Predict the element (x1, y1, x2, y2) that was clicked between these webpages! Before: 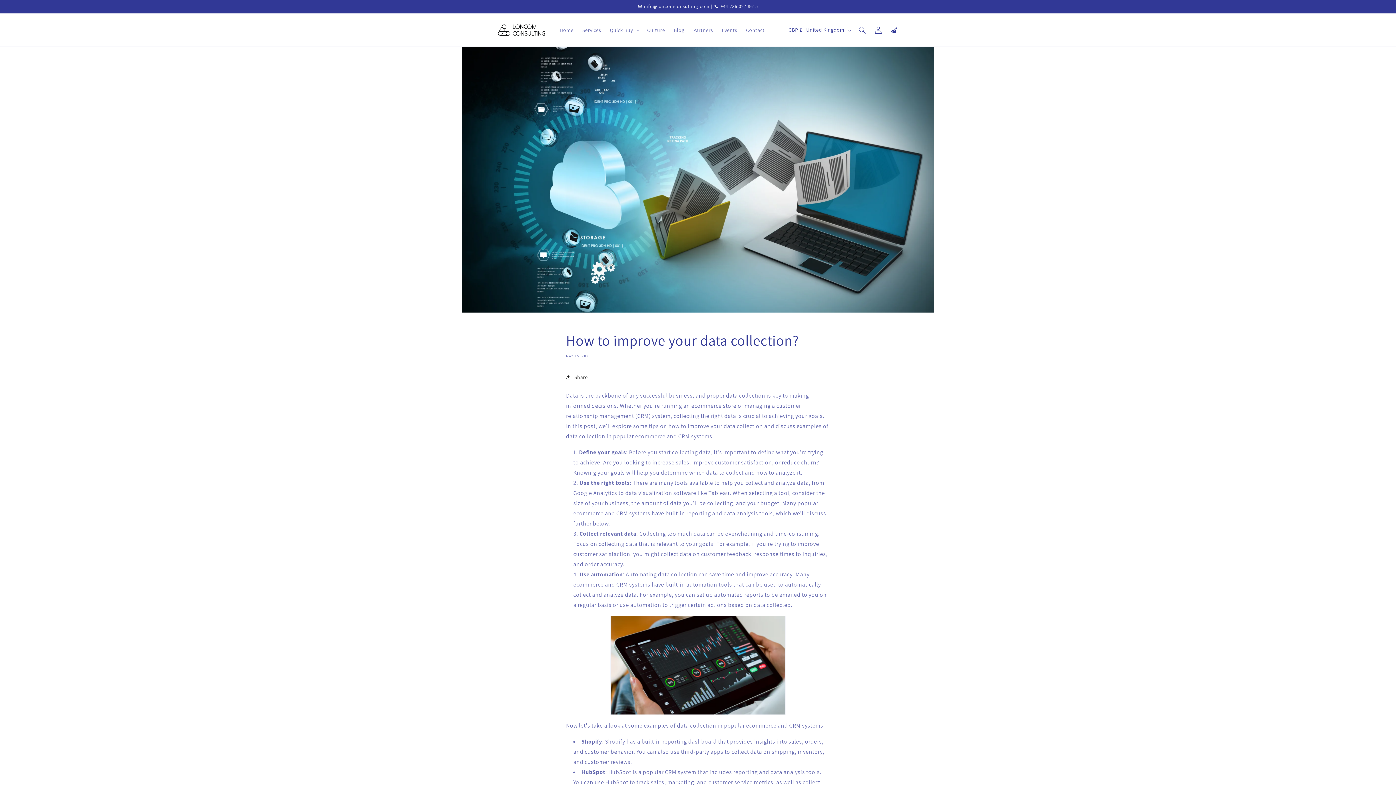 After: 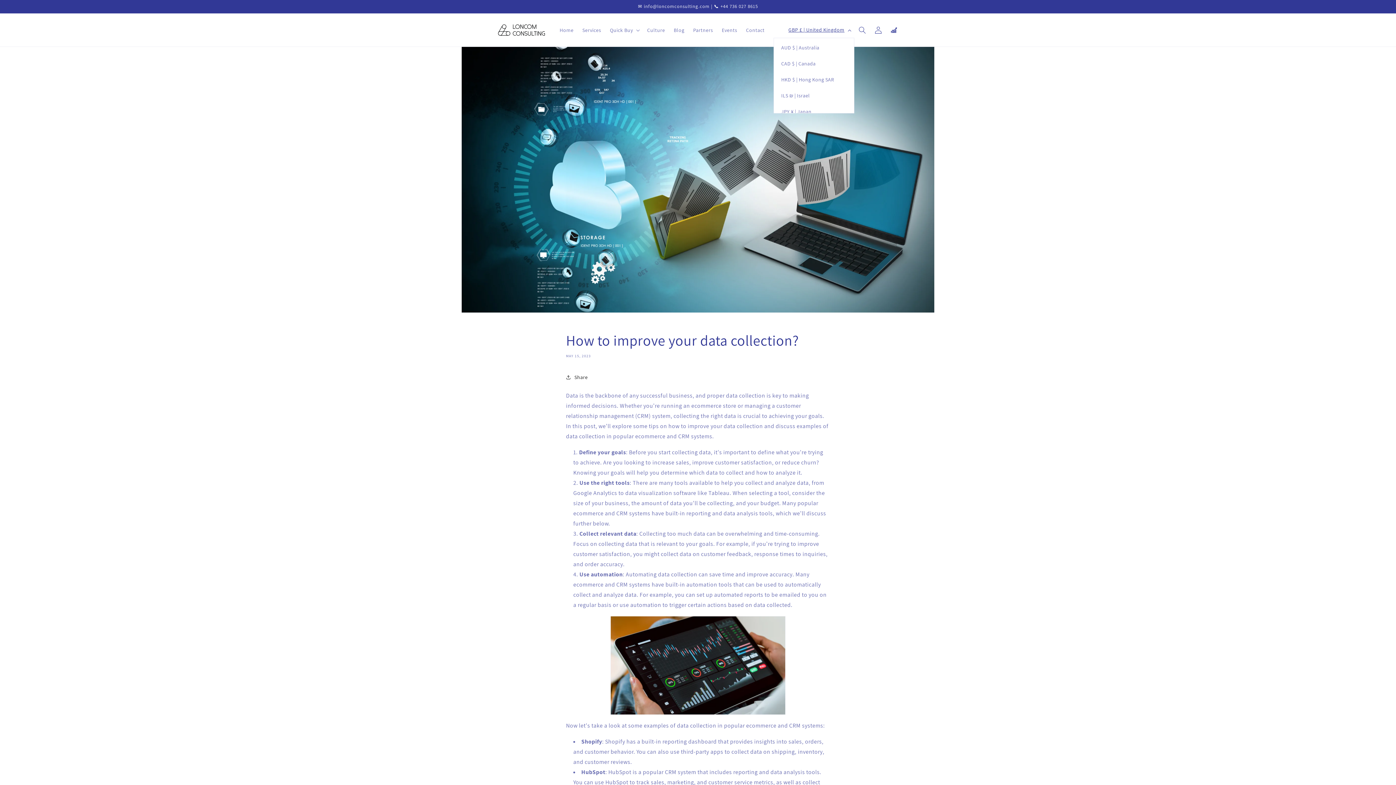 Action: label: GBP £ | United Kingdom bbox: (784, 22, 854, 37)